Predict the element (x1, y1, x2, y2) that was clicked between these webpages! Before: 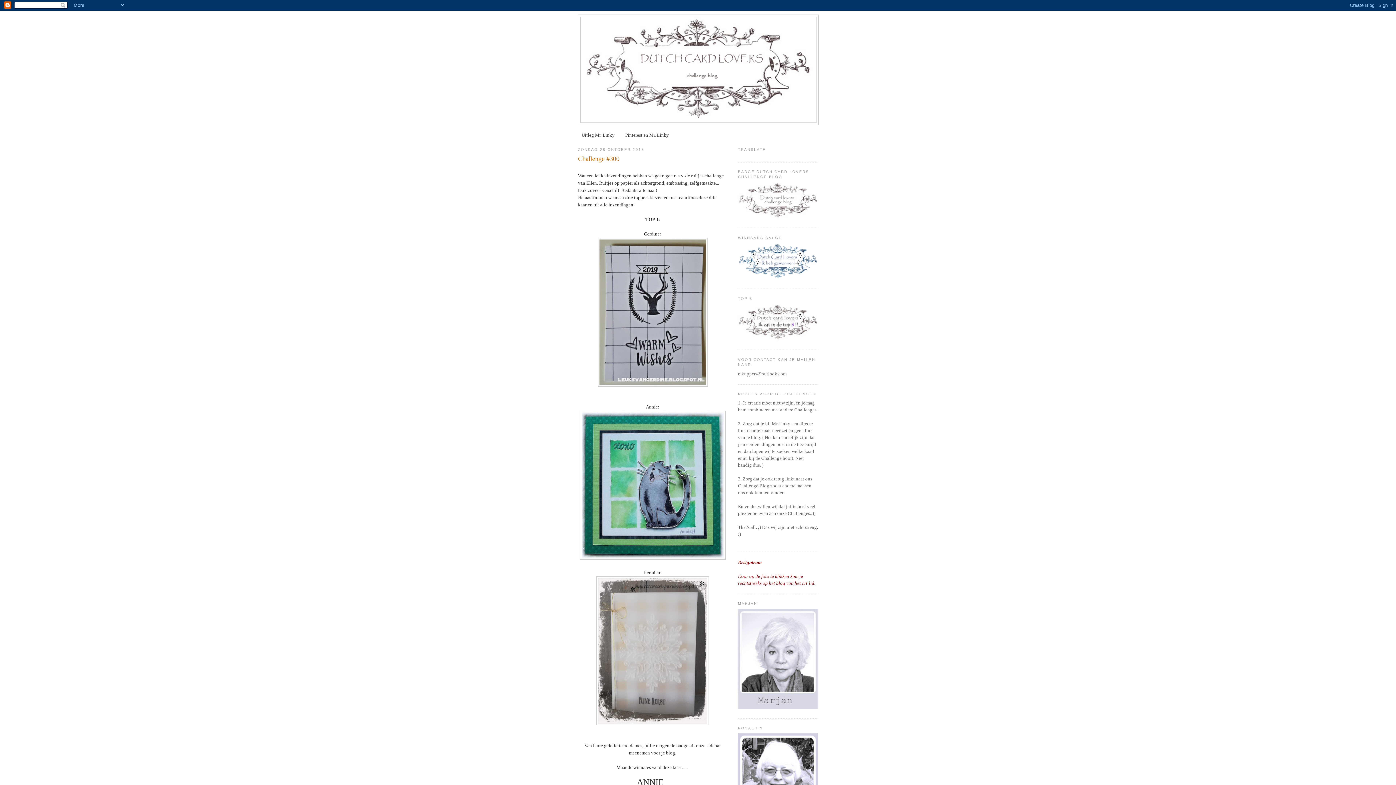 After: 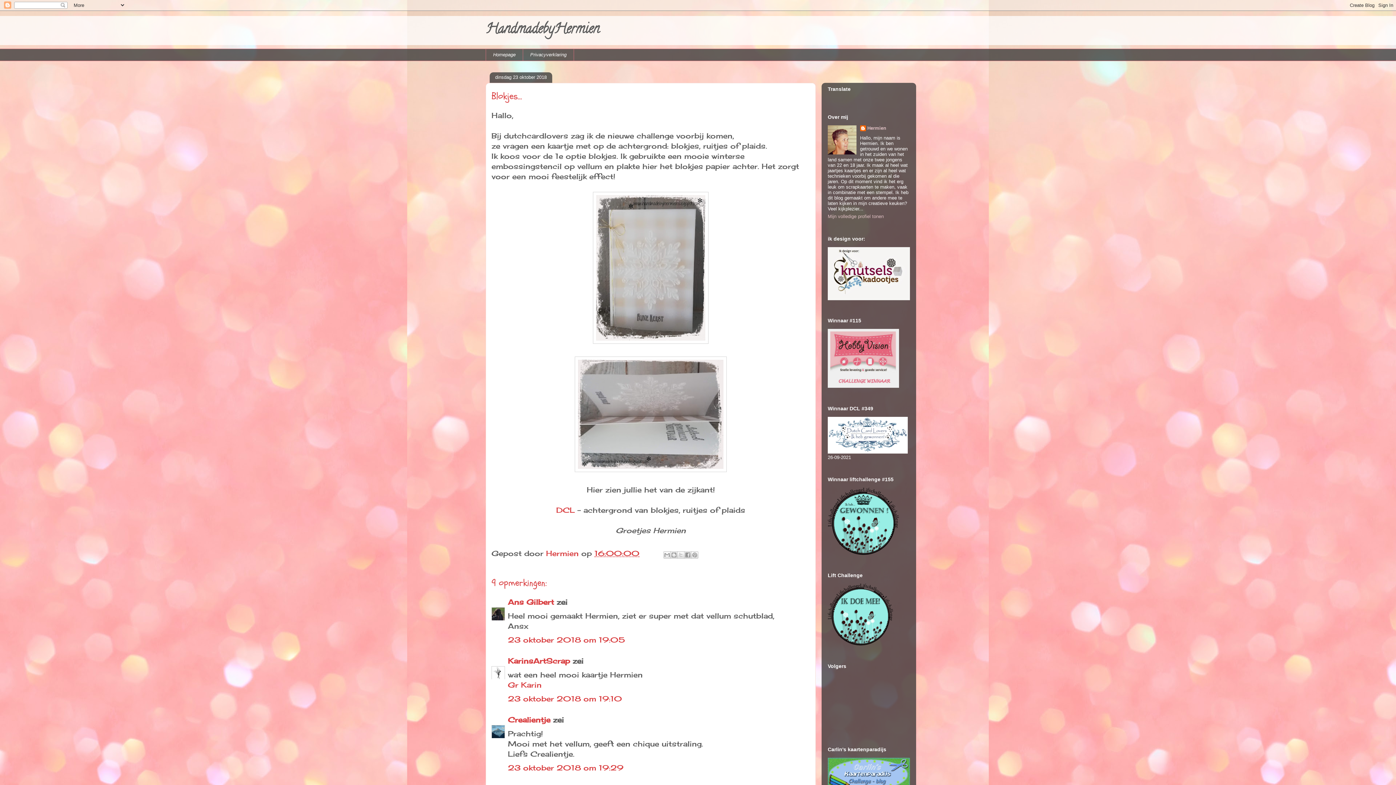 Action: bbox: (643, 570, 661, 575) label: Hermien: